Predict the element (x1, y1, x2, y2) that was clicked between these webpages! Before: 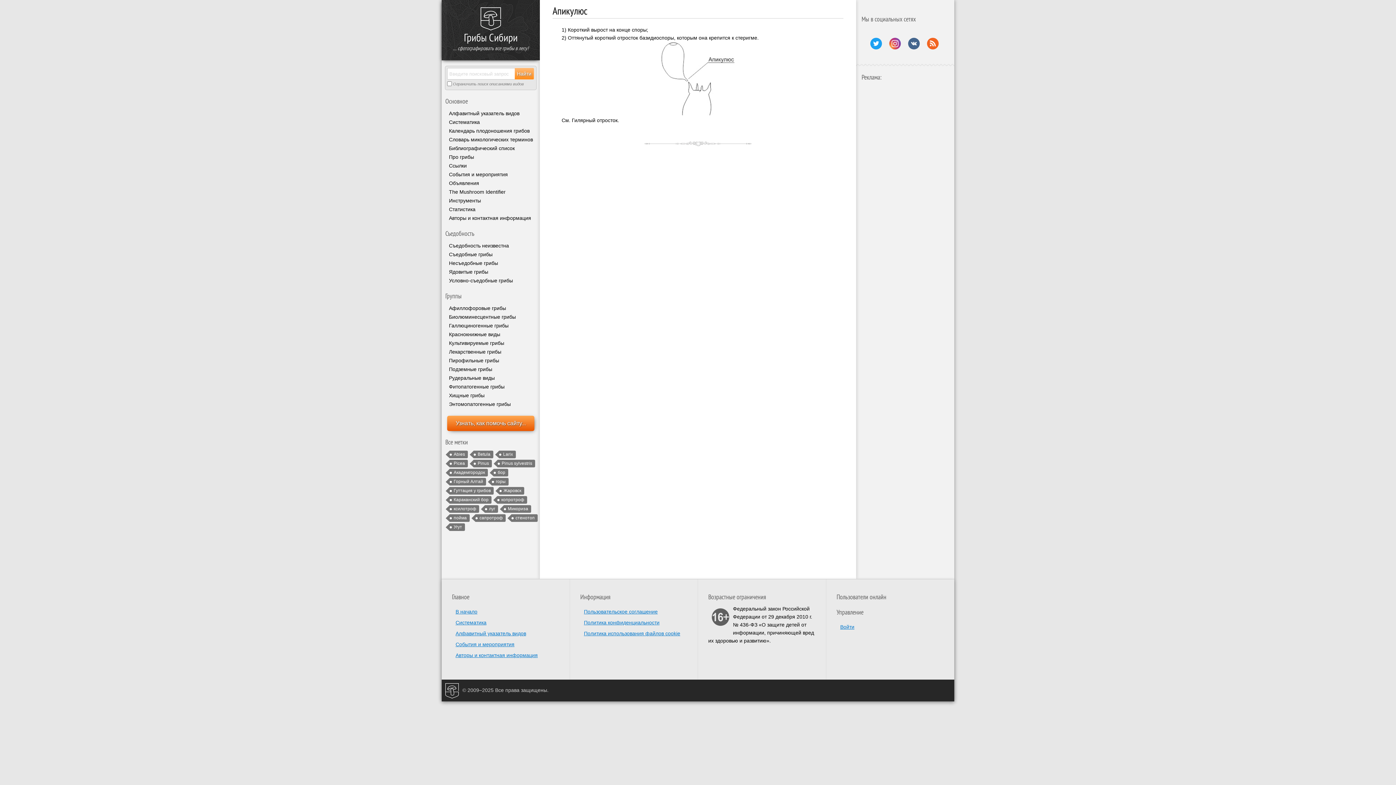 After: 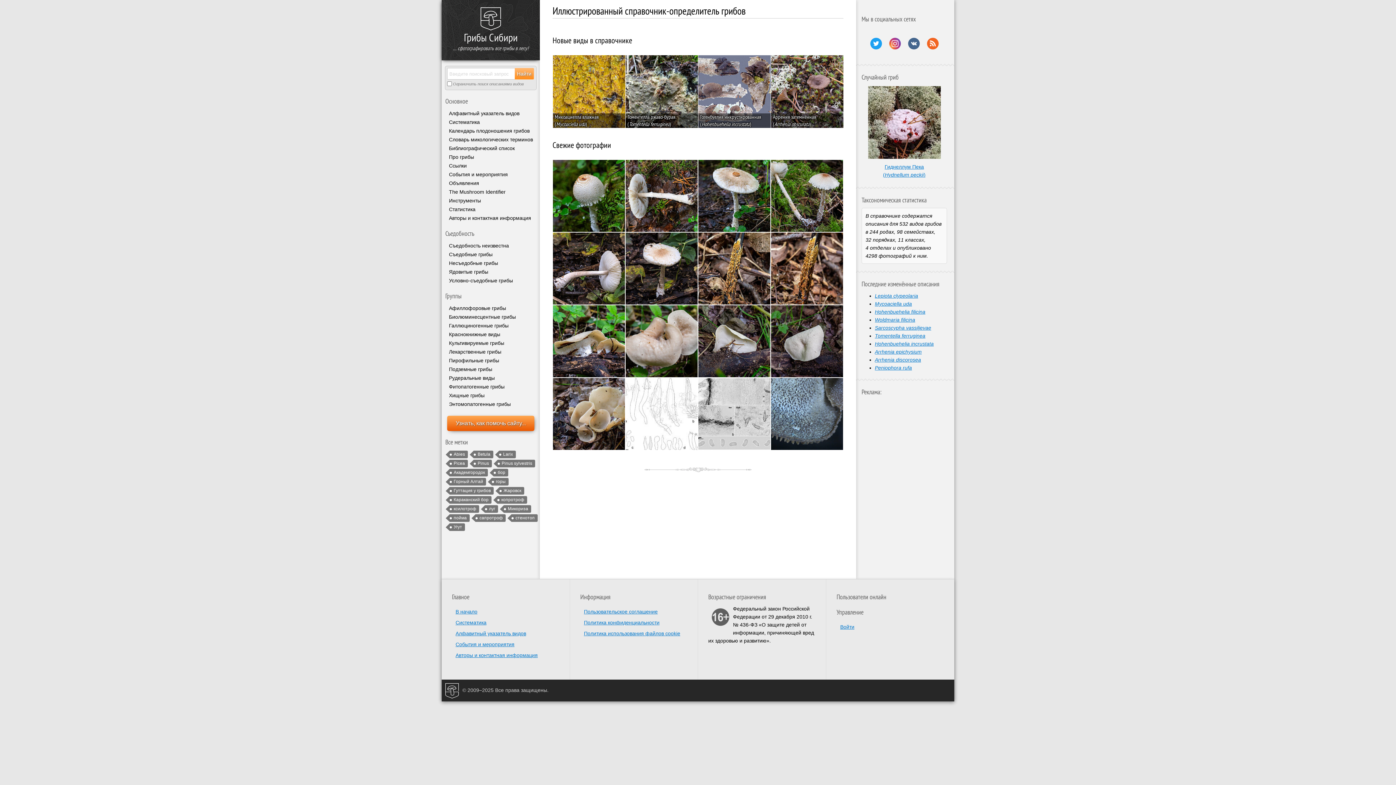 Action: bbox: (464, 32, 517, 42) label: Грибы Сибири